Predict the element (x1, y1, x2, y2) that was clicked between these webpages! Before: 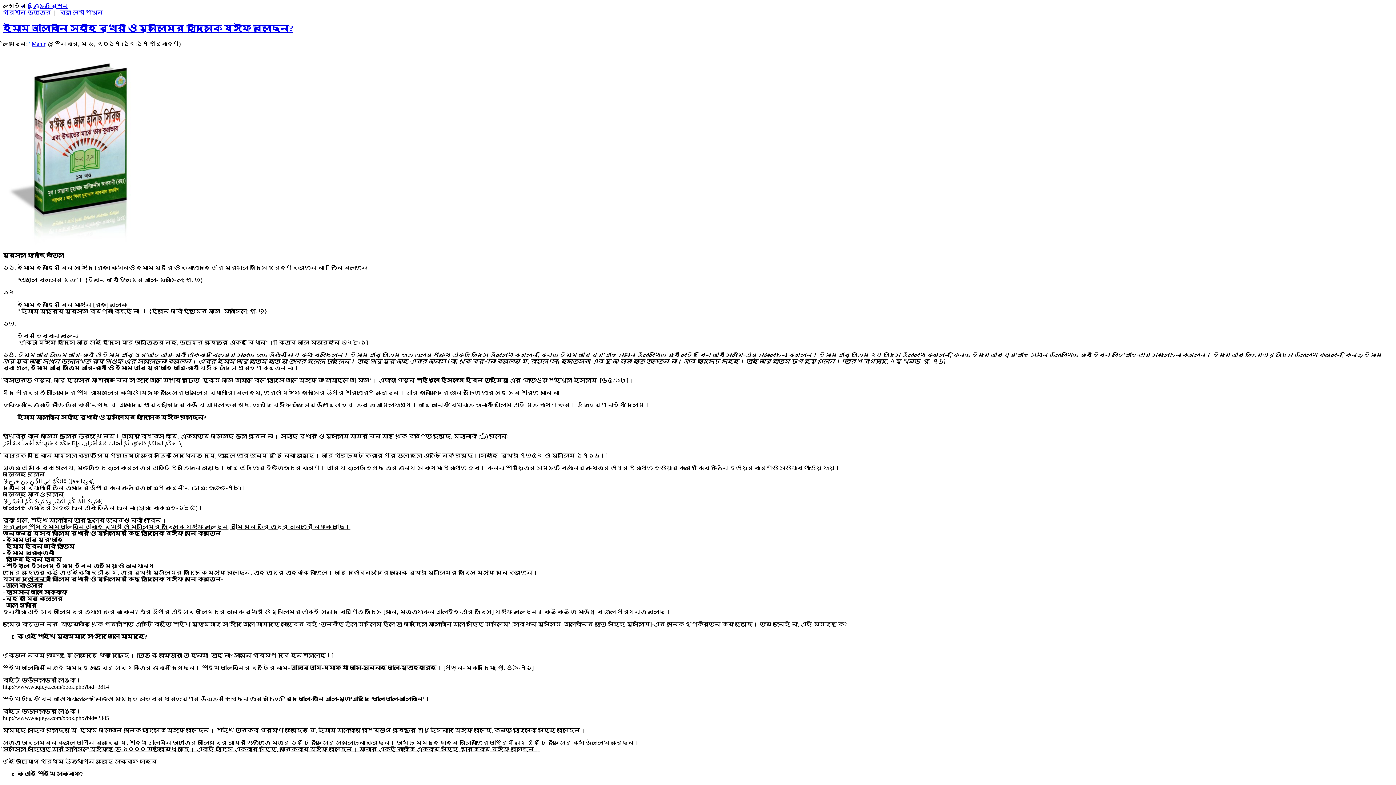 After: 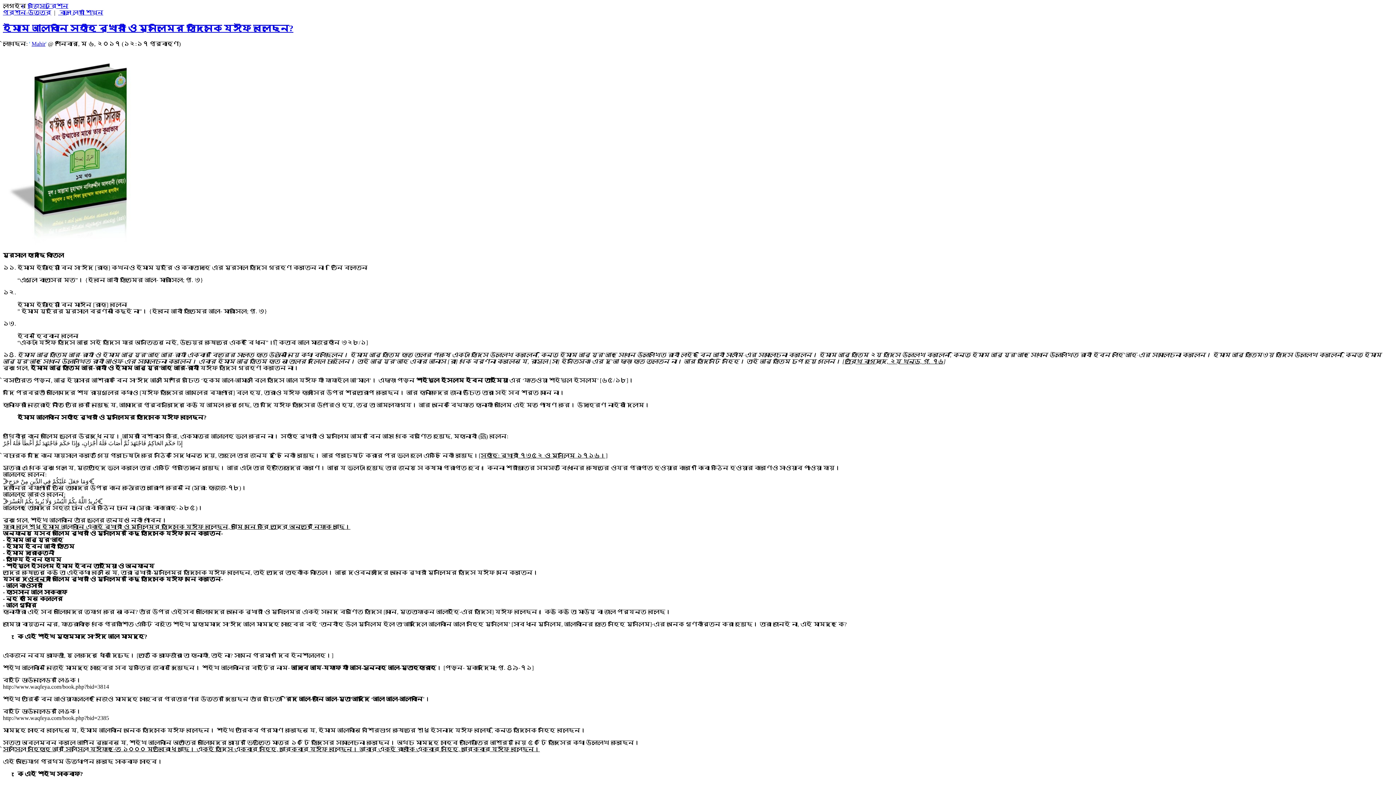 Action: bbox: (27, 2, 68, 9) label: রেজিস্ট্রেশন